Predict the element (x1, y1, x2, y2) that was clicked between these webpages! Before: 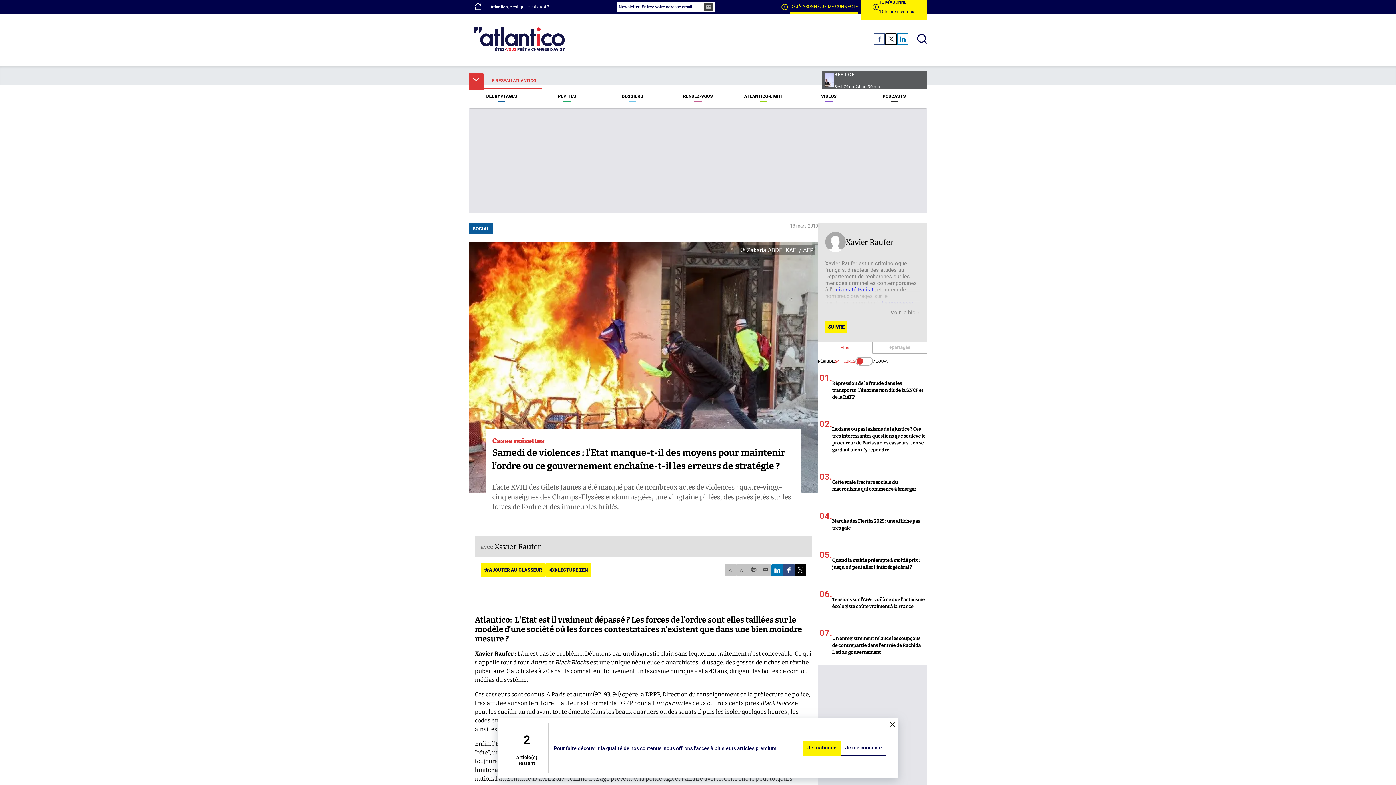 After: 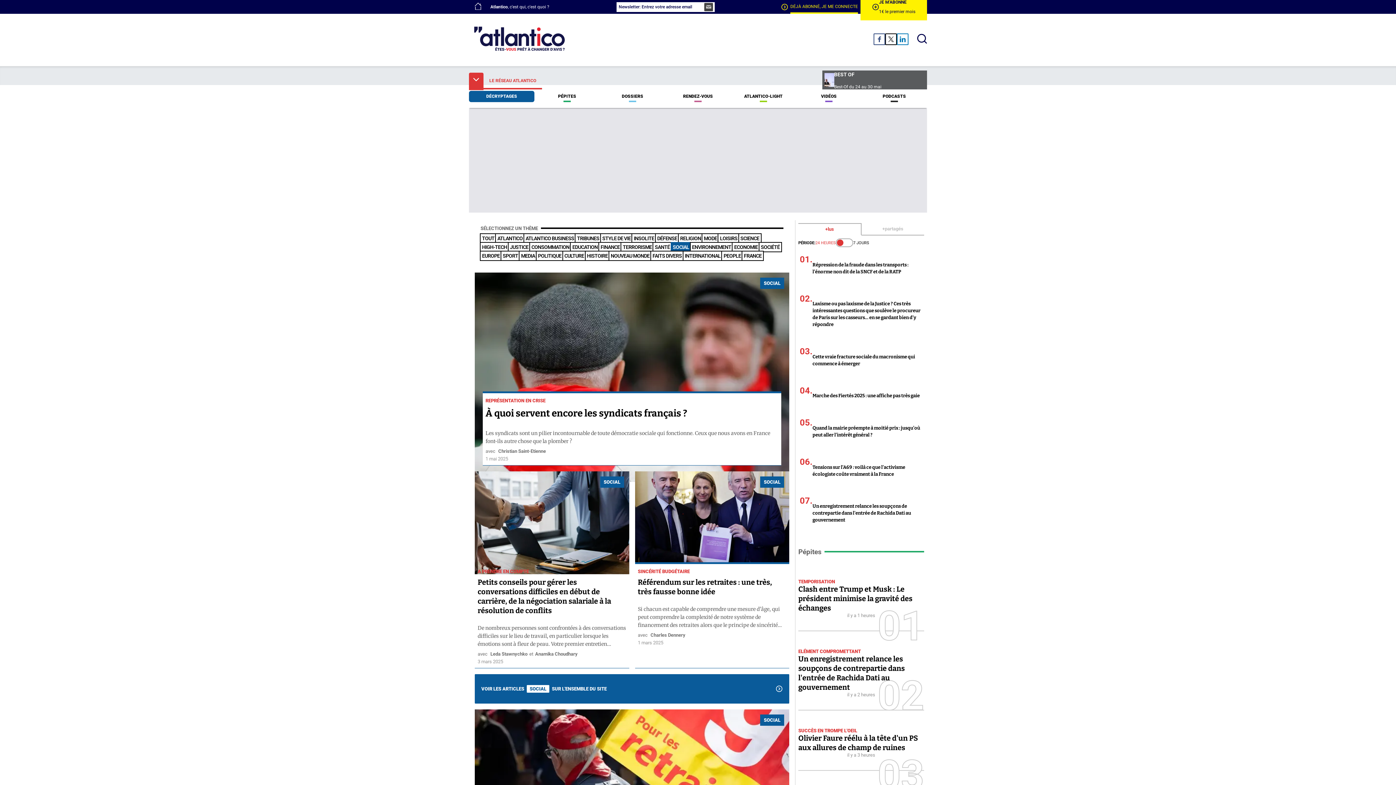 Action: label: SOCIAL bbox: (469, 223, 493, 234)